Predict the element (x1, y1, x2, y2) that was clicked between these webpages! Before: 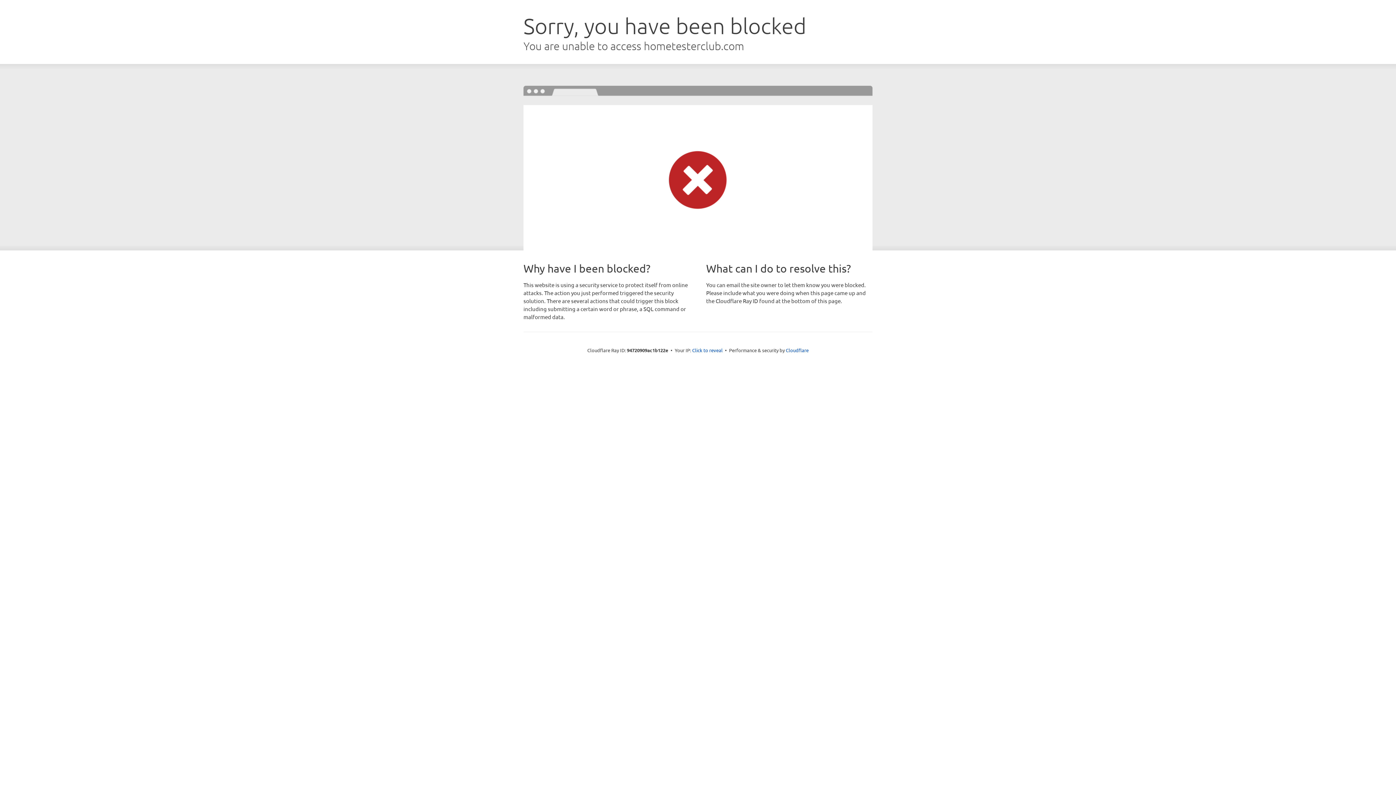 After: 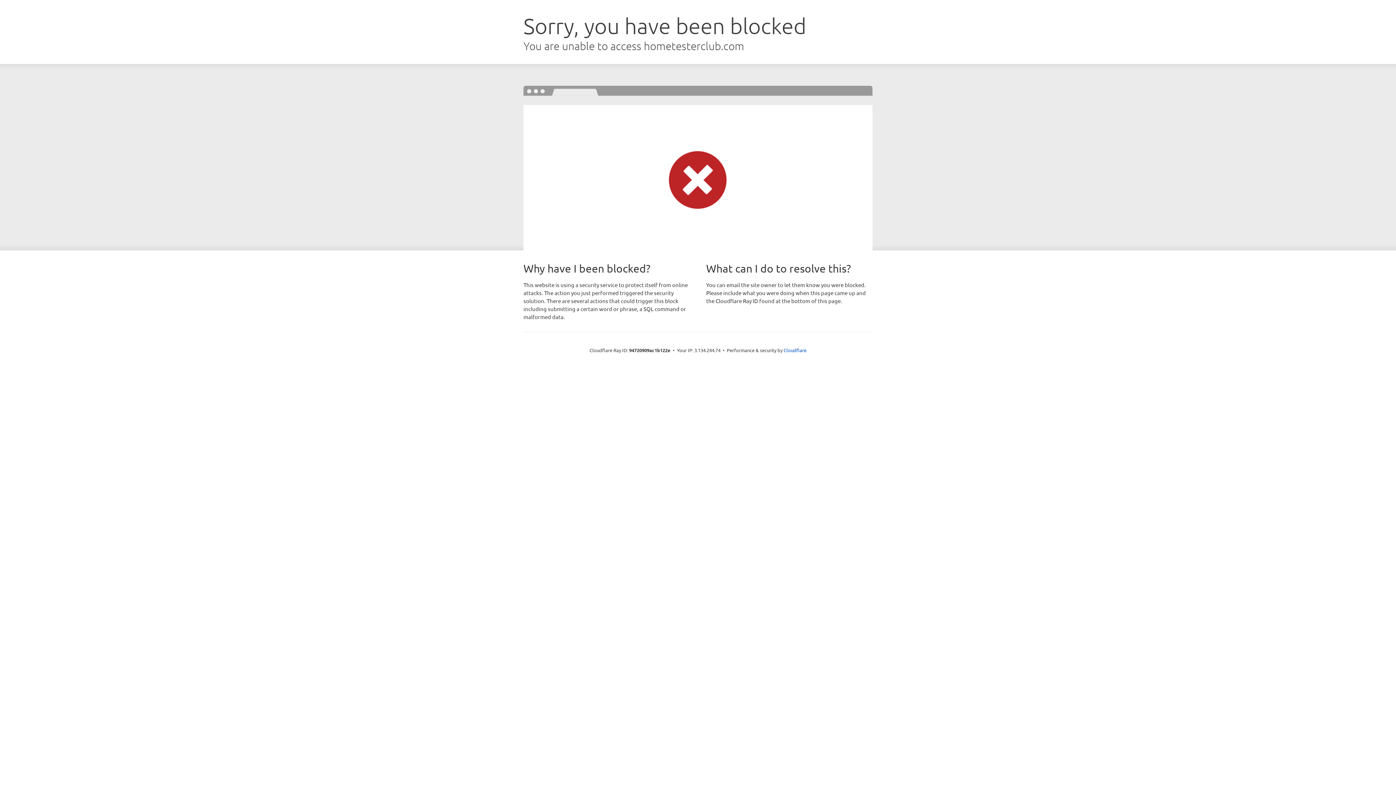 Action: label: Click to reveal bbox: (692, 346, 722, 353)